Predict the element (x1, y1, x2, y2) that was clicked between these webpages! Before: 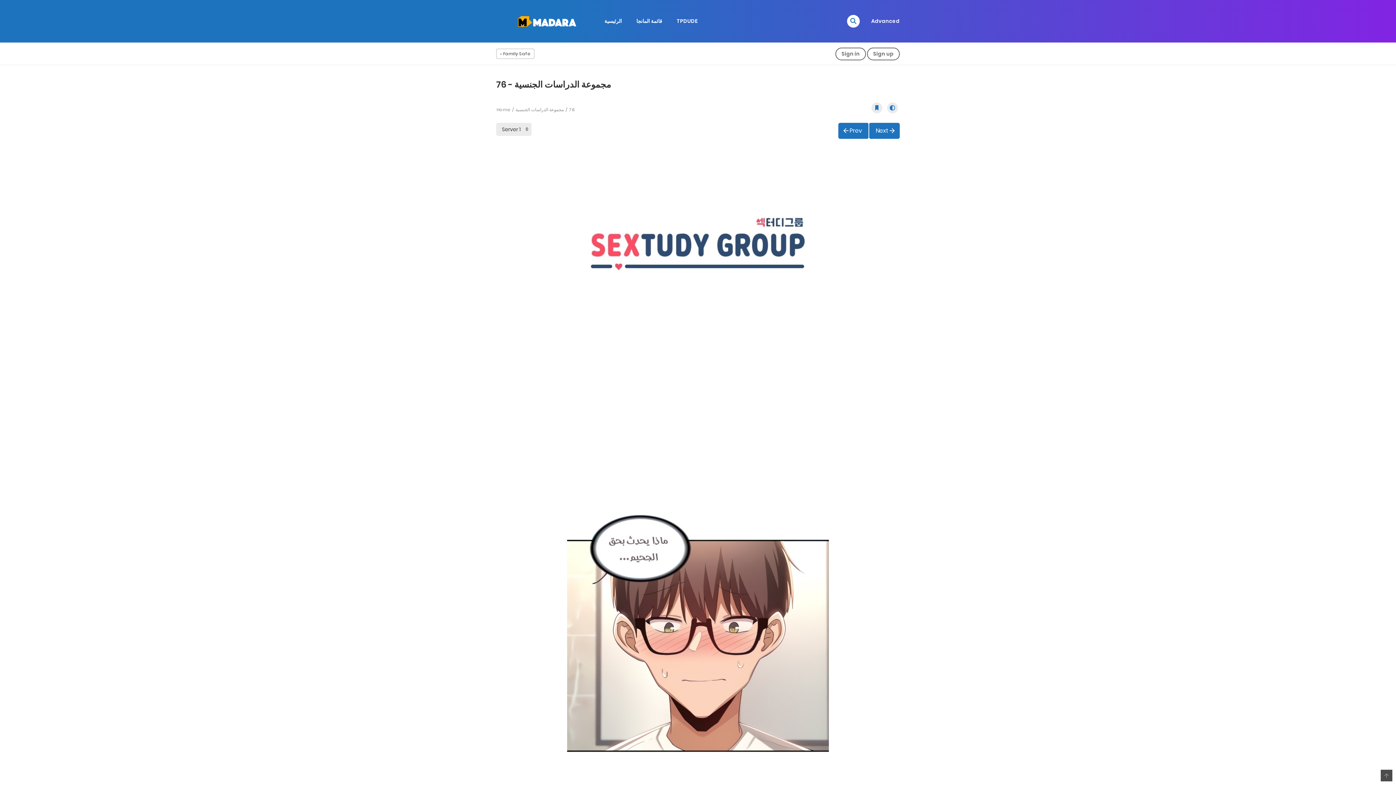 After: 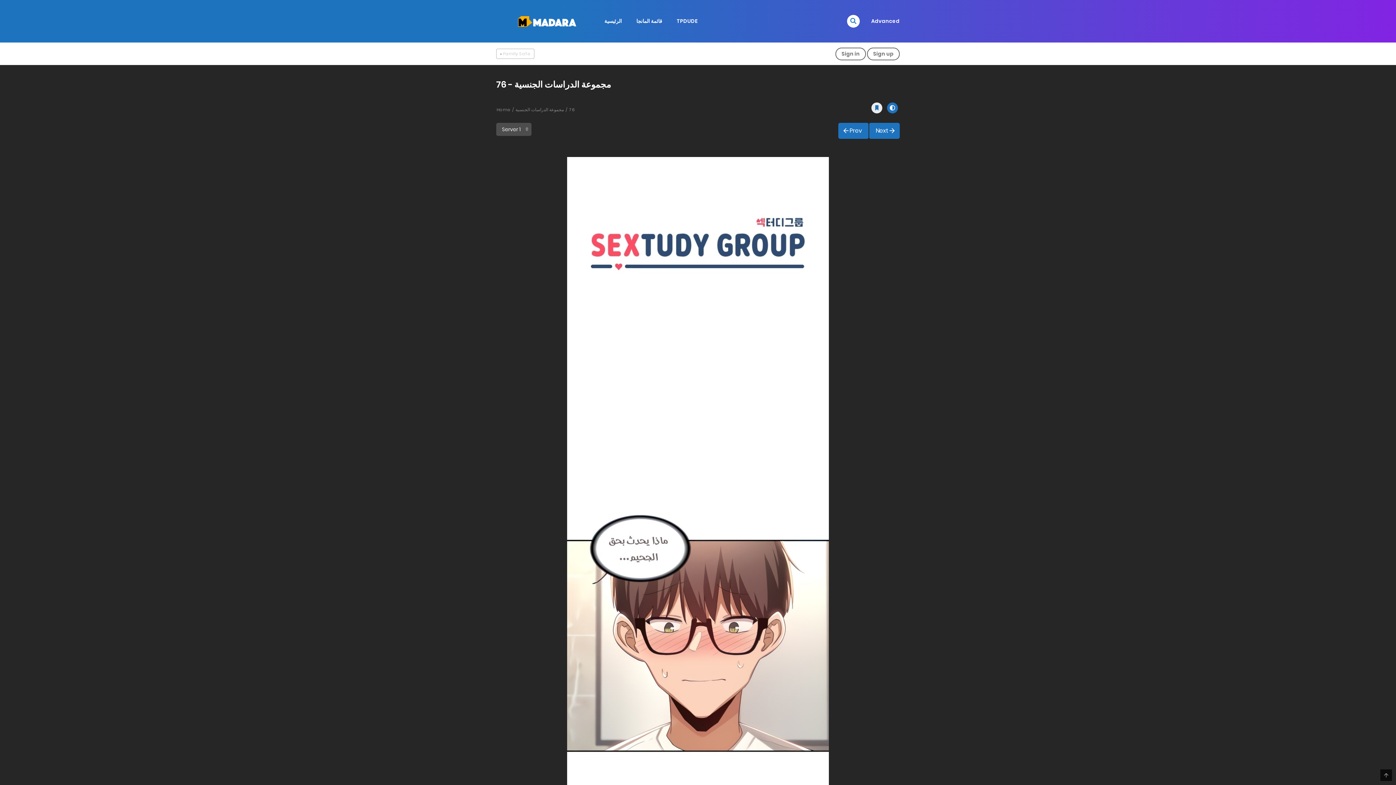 Action: bbox: (887, 102, 898, 113)